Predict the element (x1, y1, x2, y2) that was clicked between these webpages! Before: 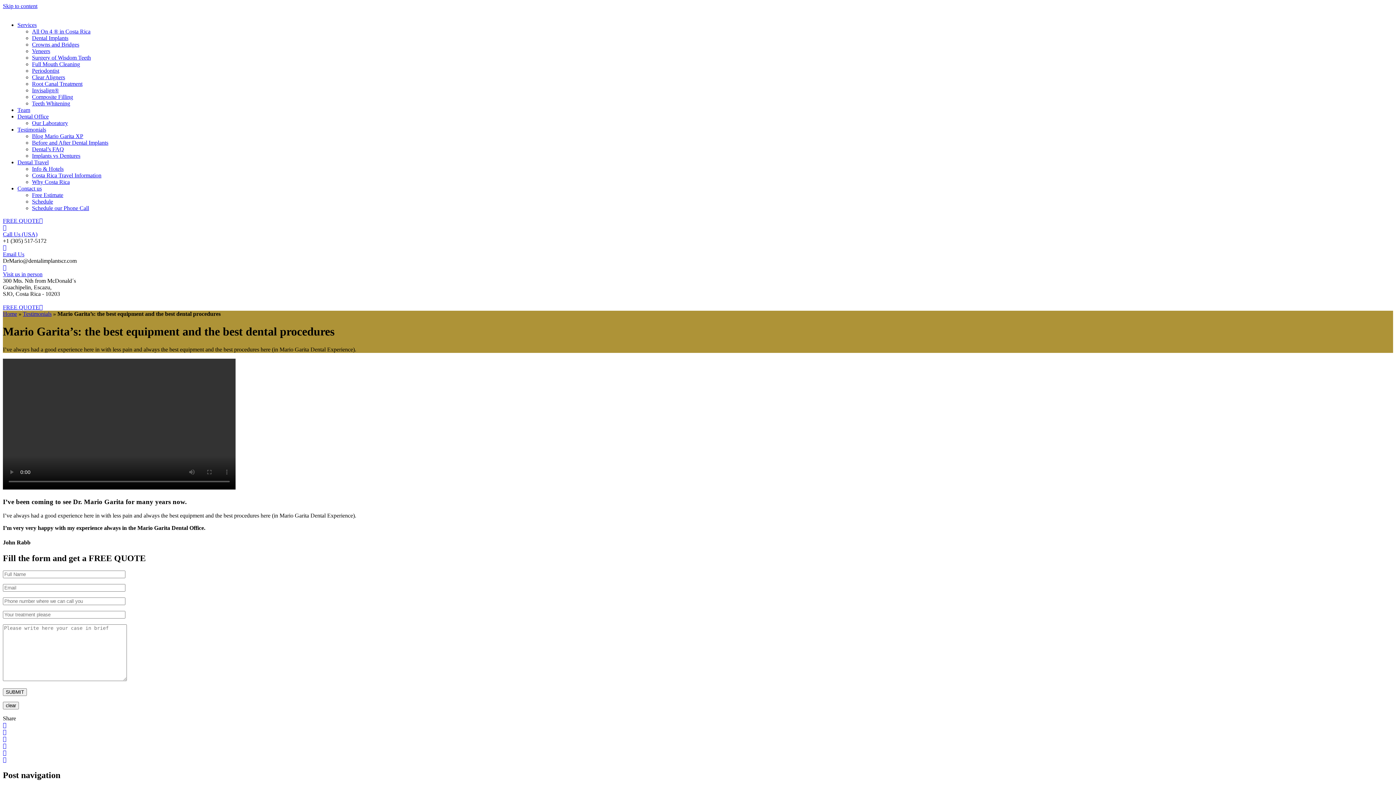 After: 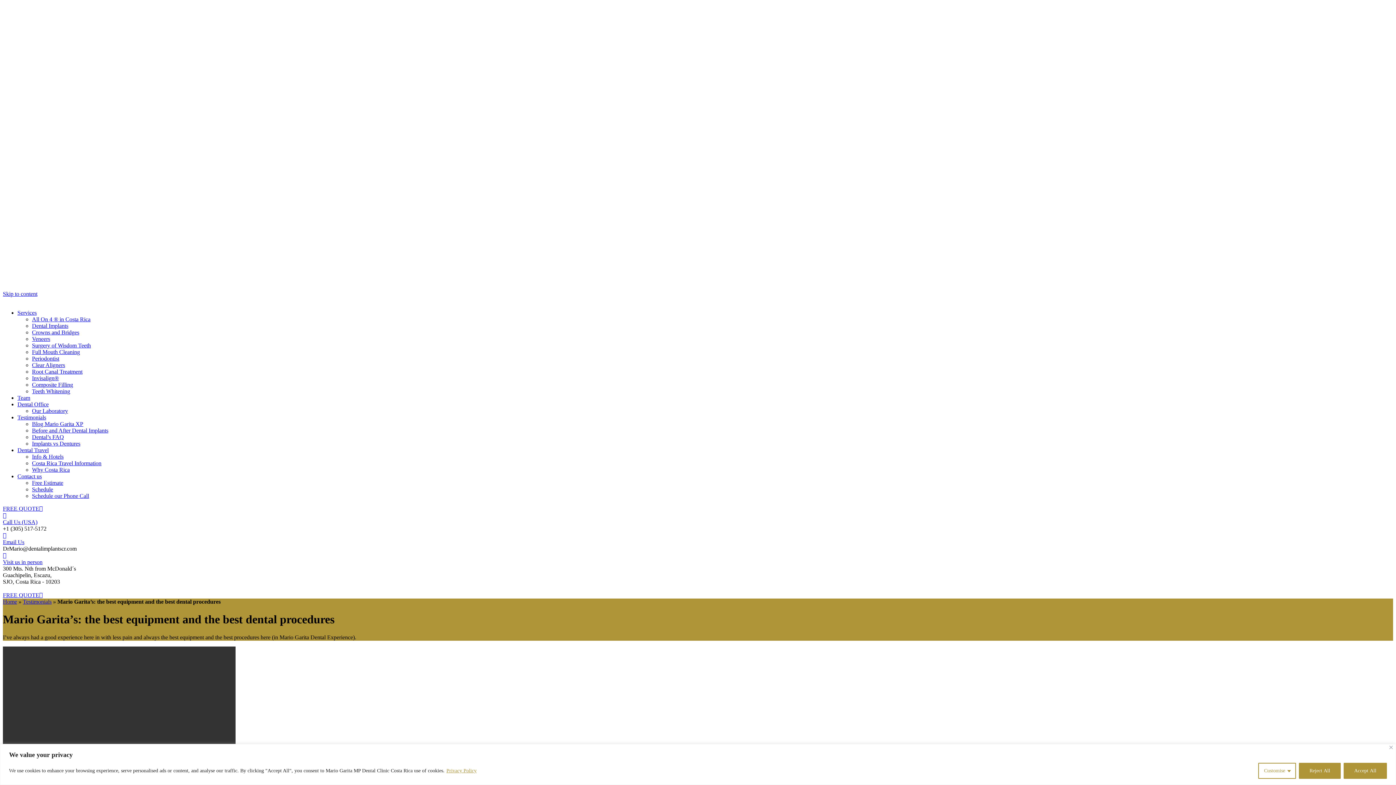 Action: bbox: (2, 244, 6, 250)